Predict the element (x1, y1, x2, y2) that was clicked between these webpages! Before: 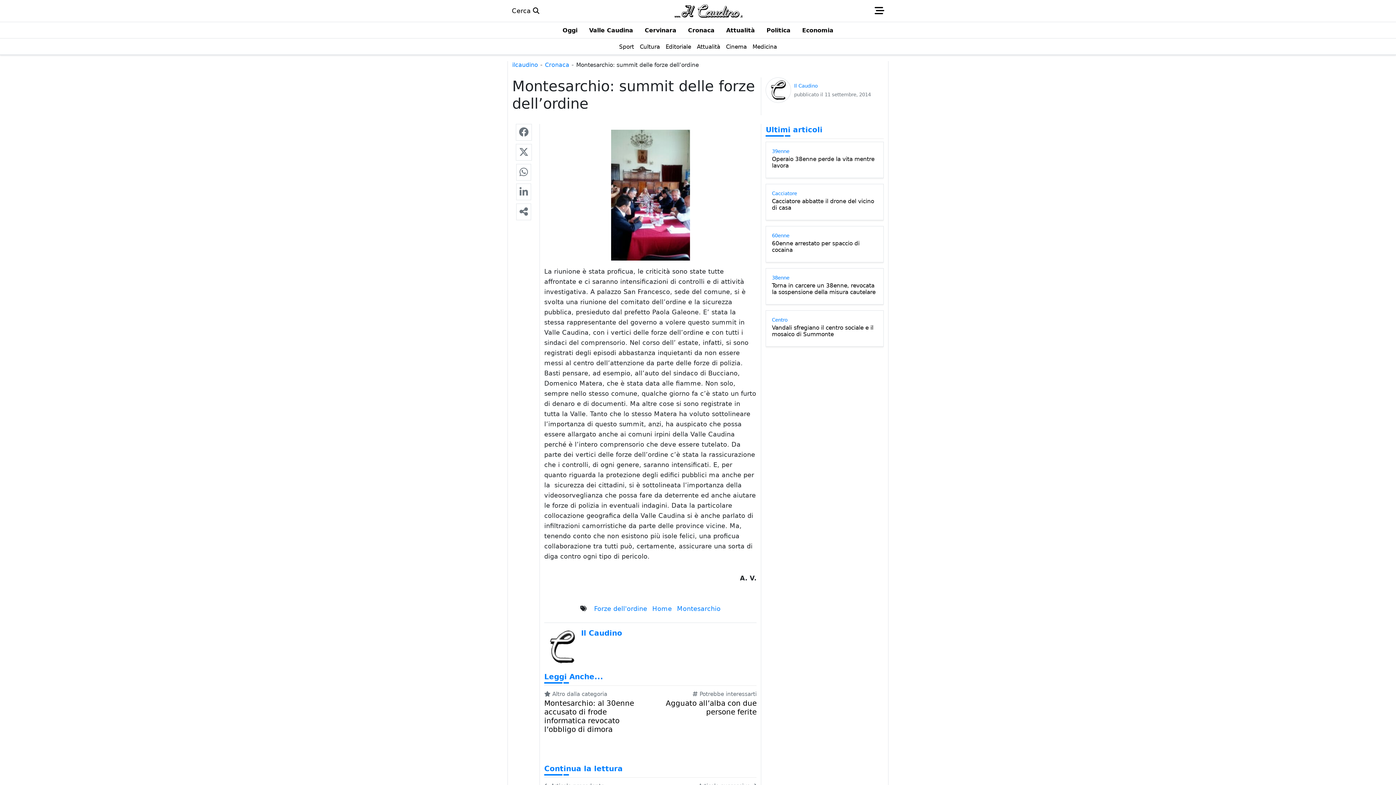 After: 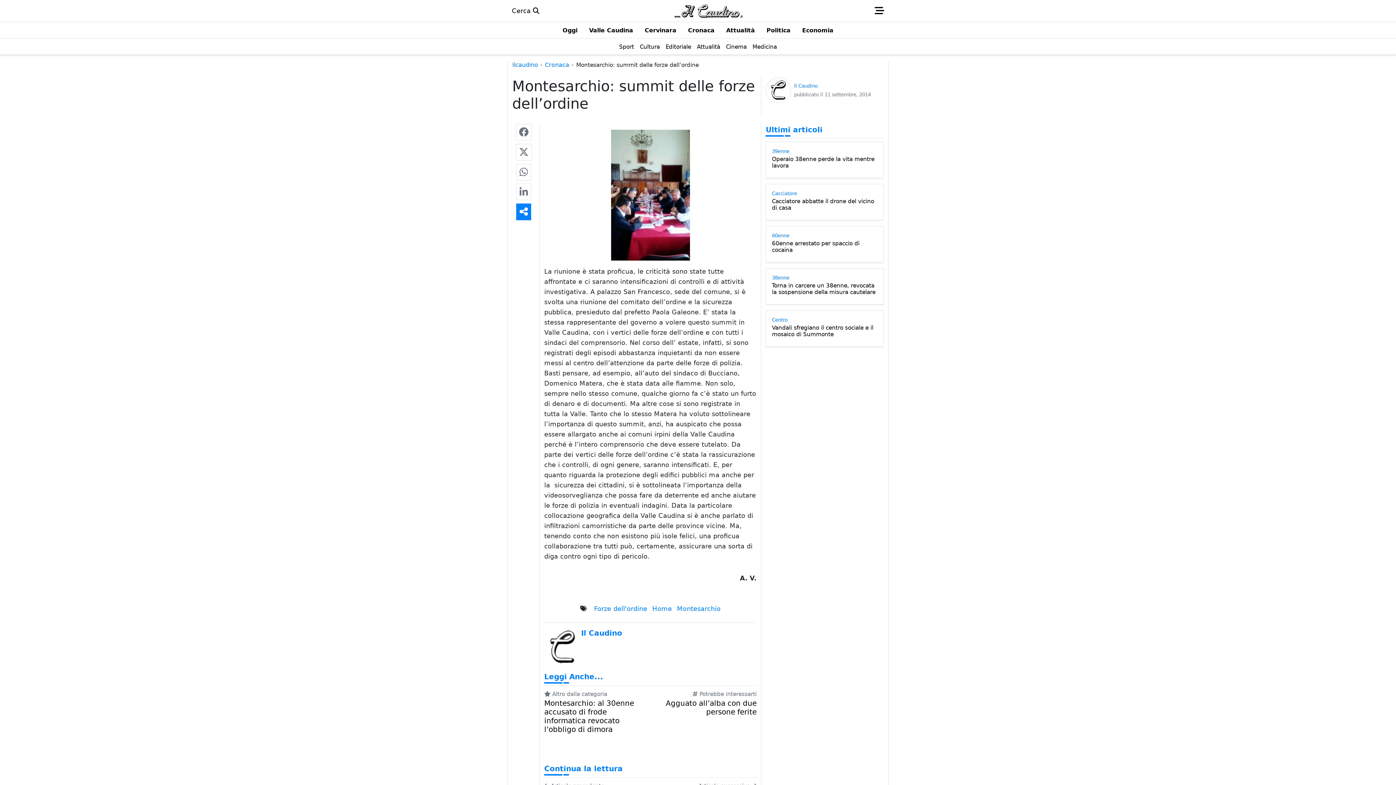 Action: bbox: (516, 203, 531, 220)